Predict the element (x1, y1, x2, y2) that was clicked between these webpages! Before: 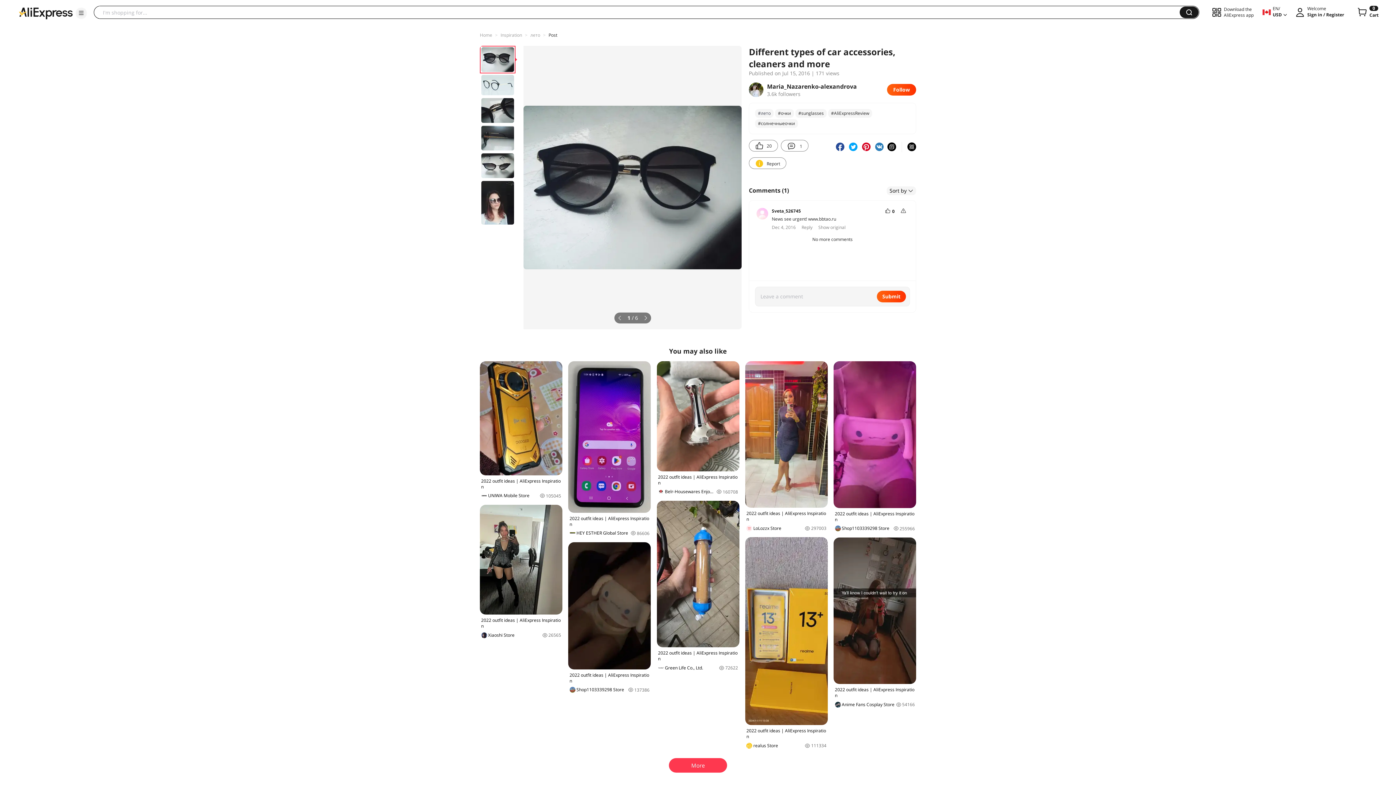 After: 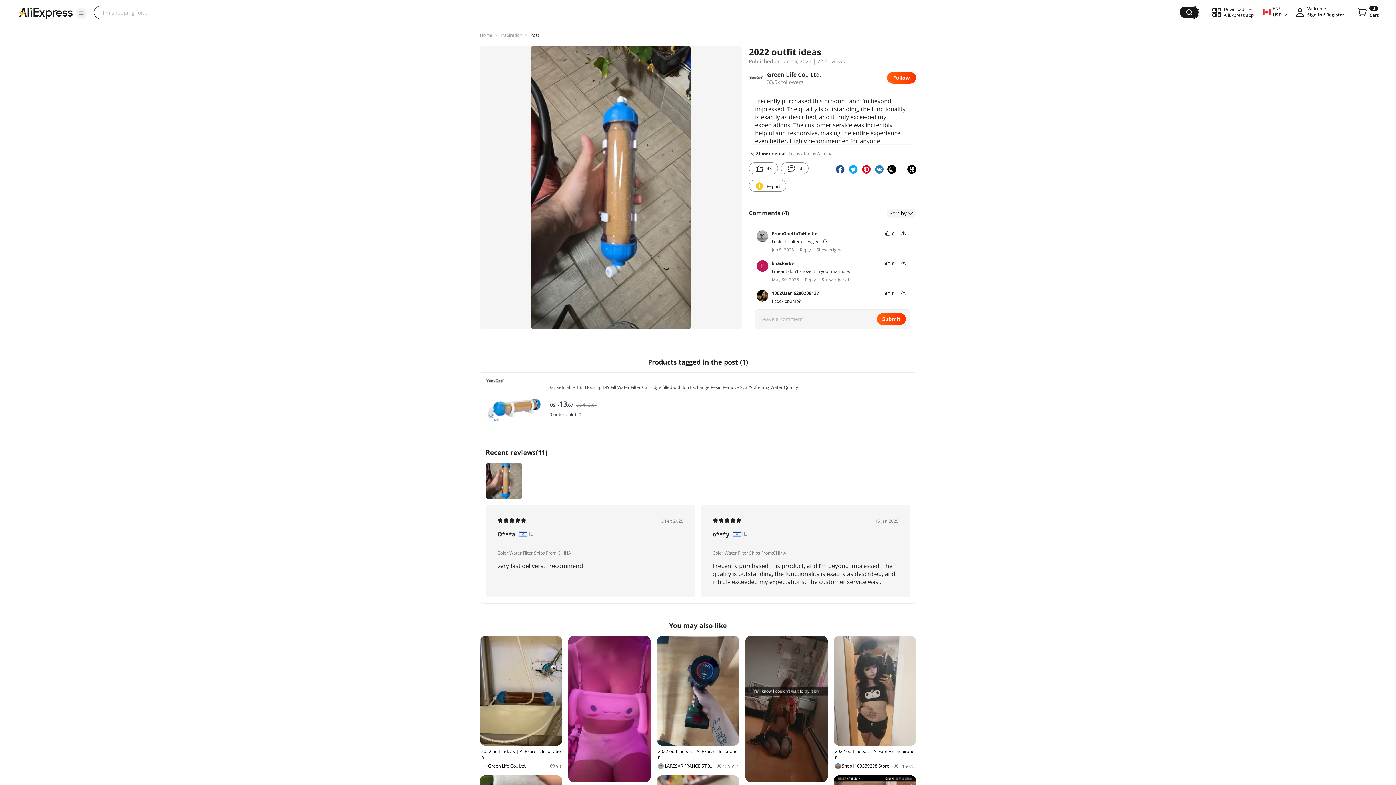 Action: bbox: (656, 500, 739, 671) label: 2022 outfit ideas | AliExpress Inspiration
Green Life Co., Ltd.
72622